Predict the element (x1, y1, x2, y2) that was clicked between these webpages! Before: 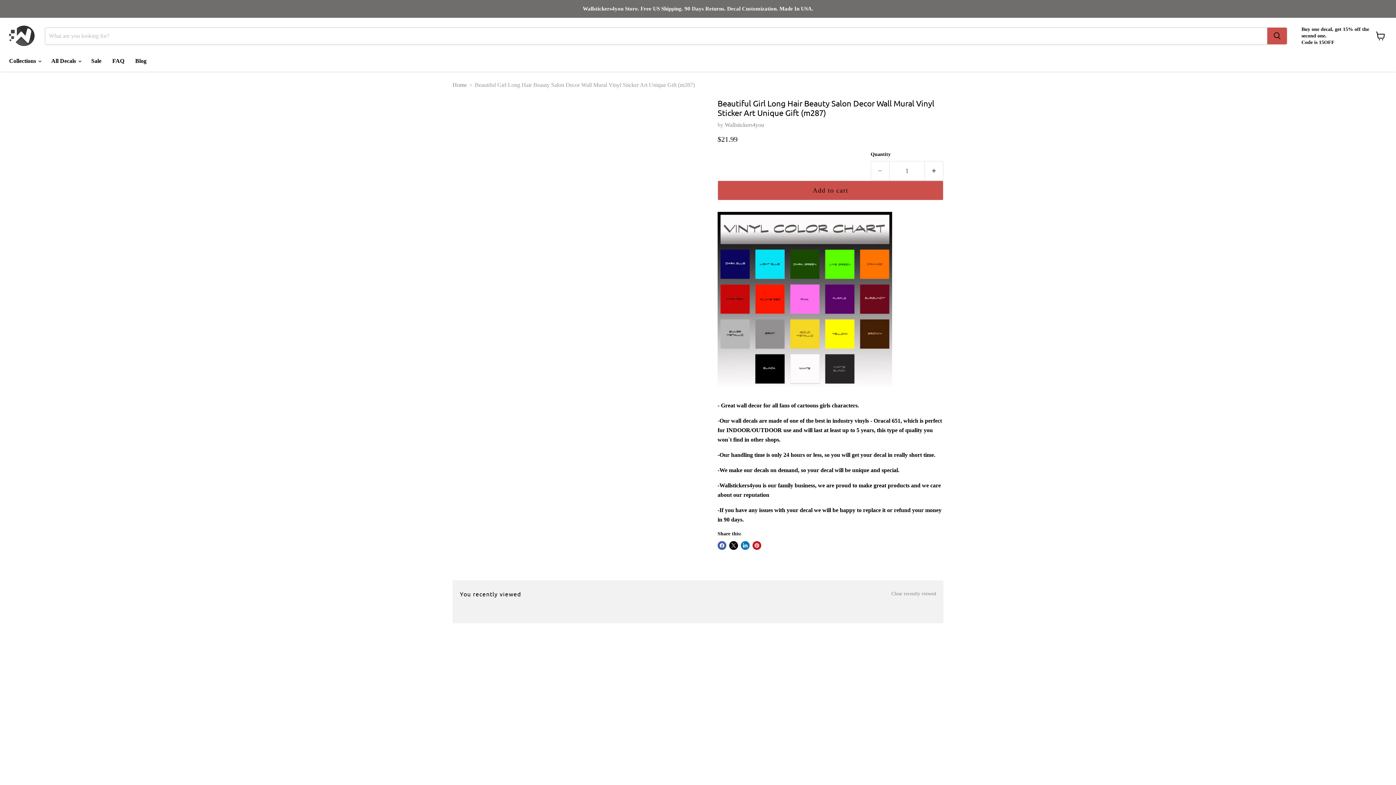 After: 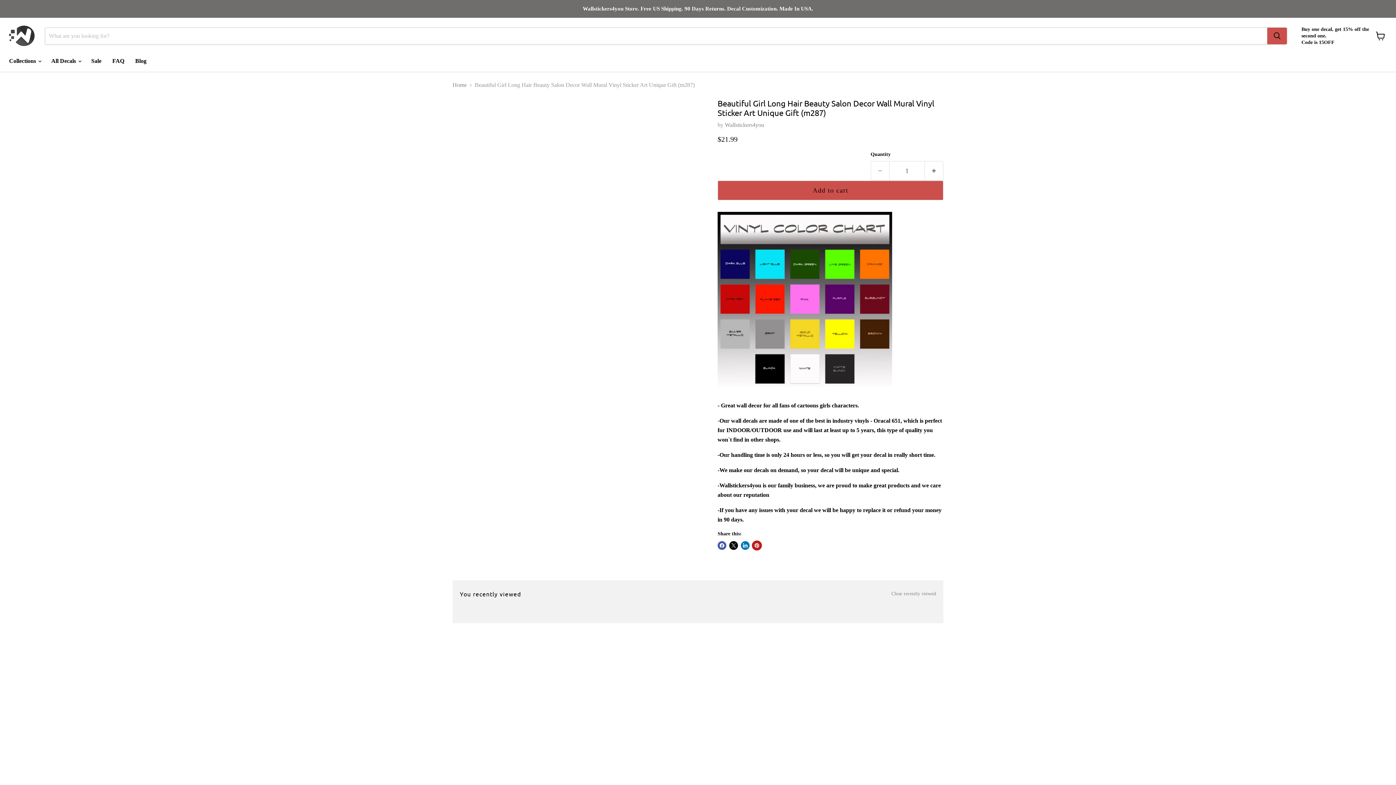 Action: label: Pin on Pinterest bbox: (752, 541, 761, 550)